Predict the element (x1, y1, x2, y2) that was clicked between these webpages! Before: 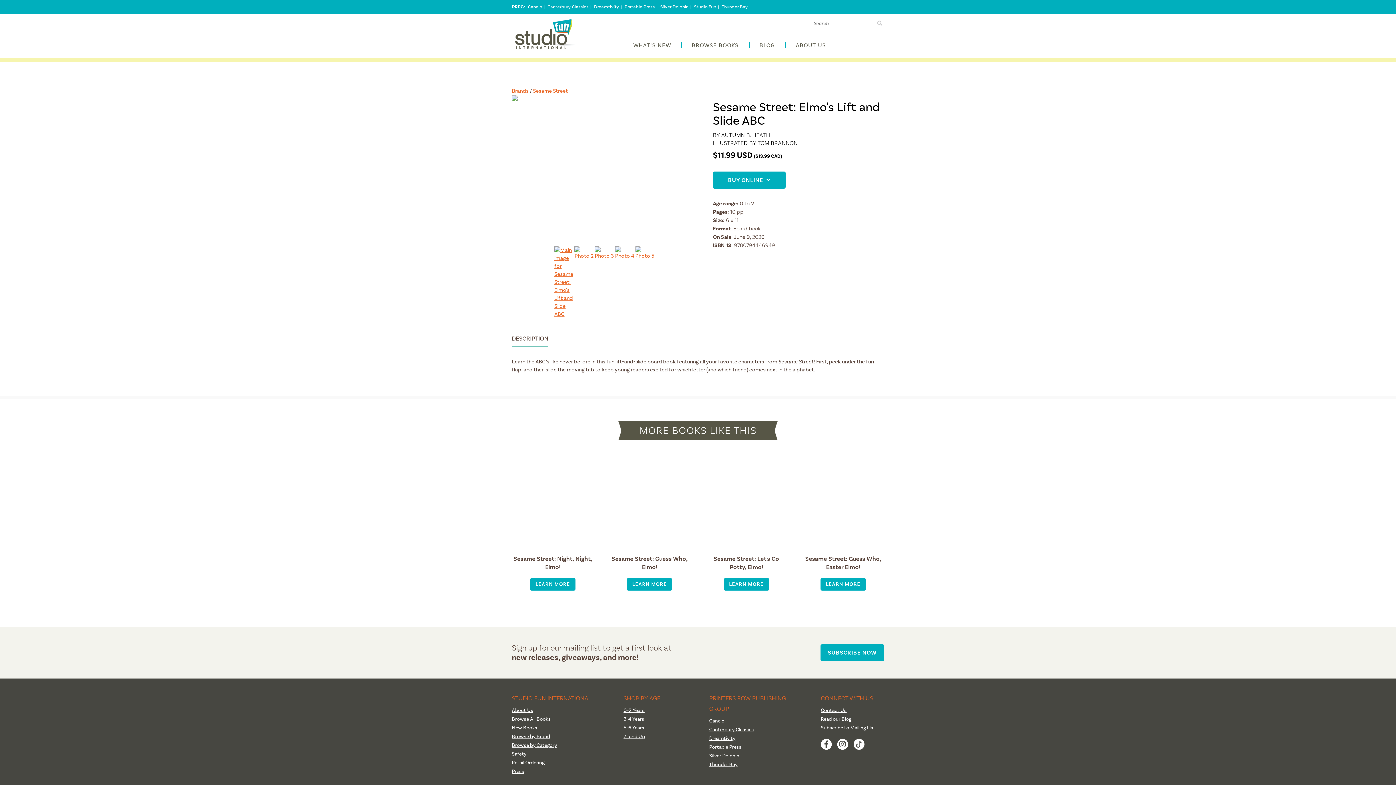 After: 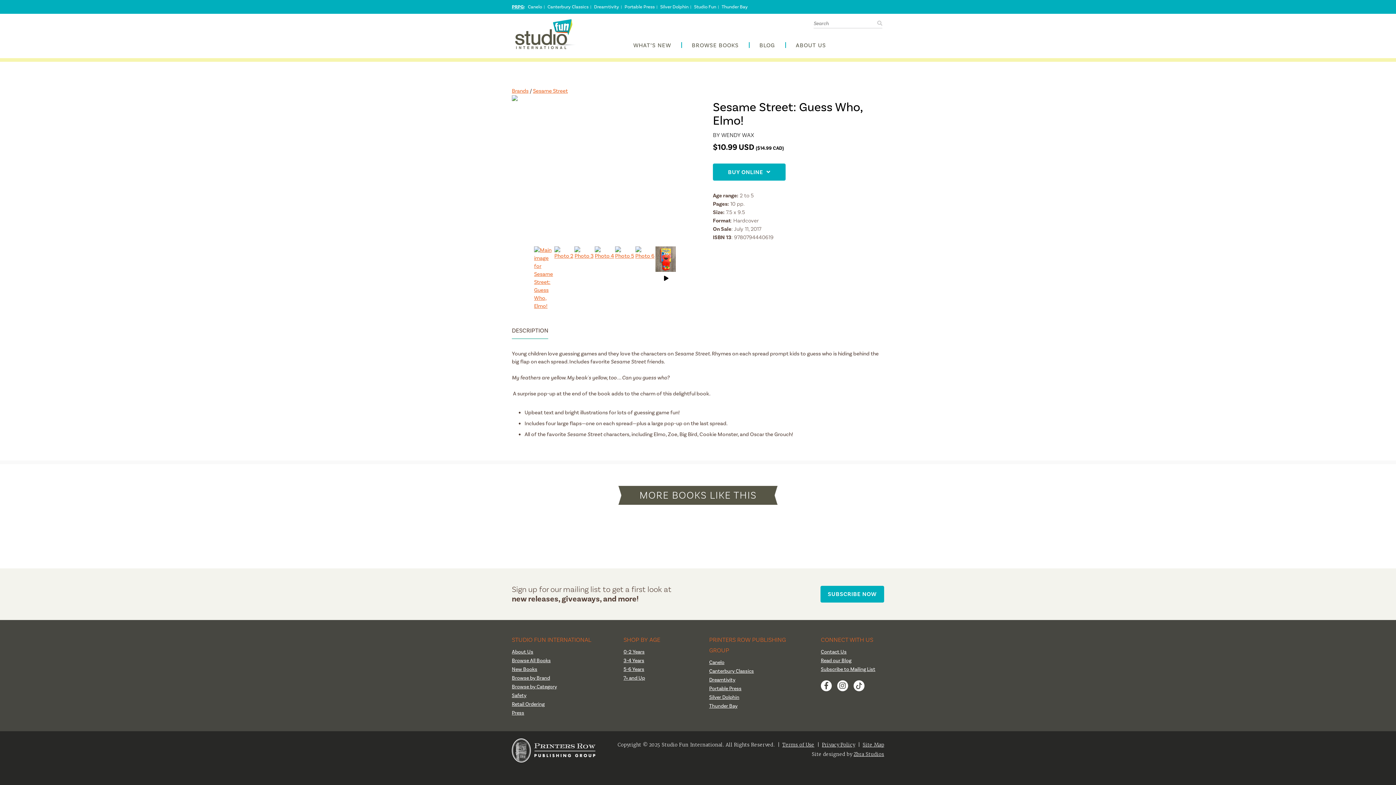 Action: label: LEARN MORE bbox: (627, 578, 672, 590)